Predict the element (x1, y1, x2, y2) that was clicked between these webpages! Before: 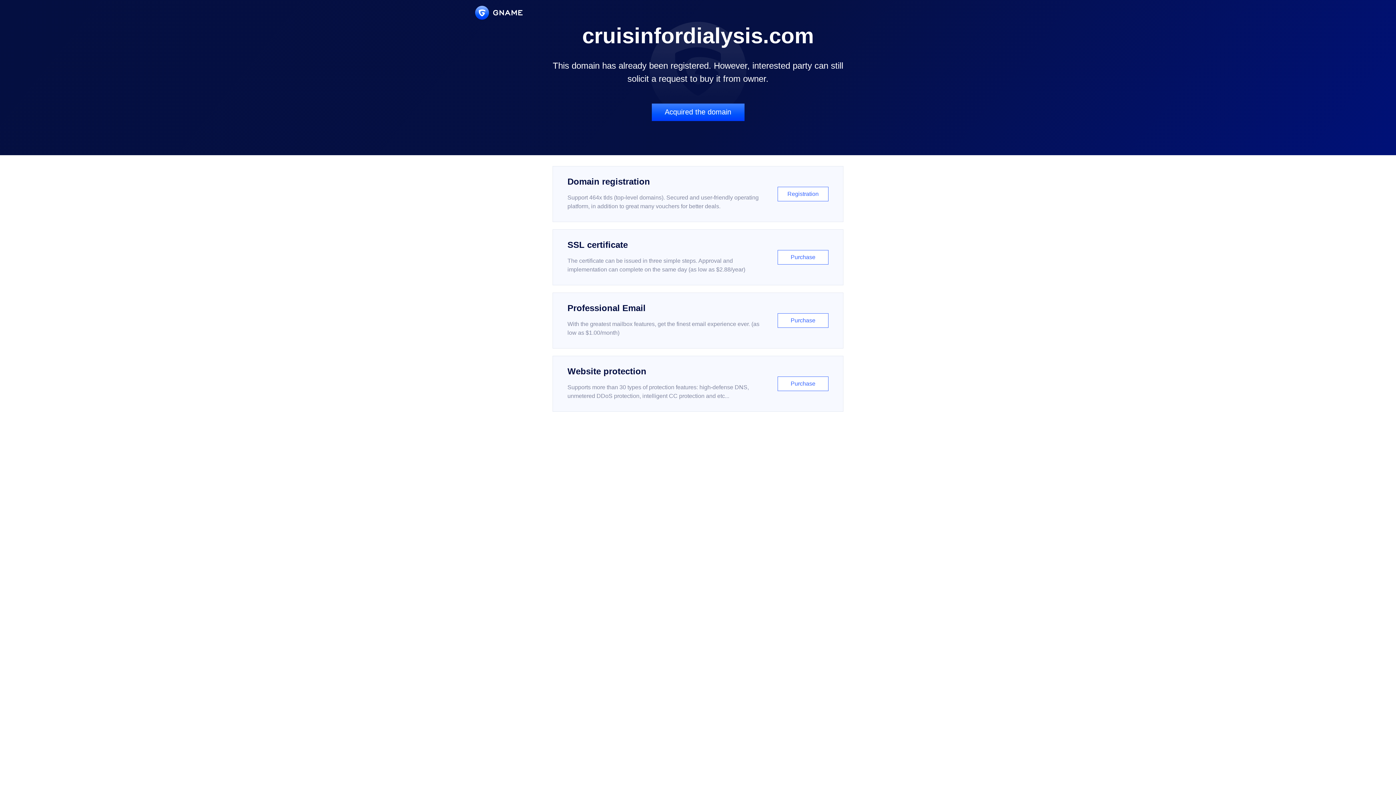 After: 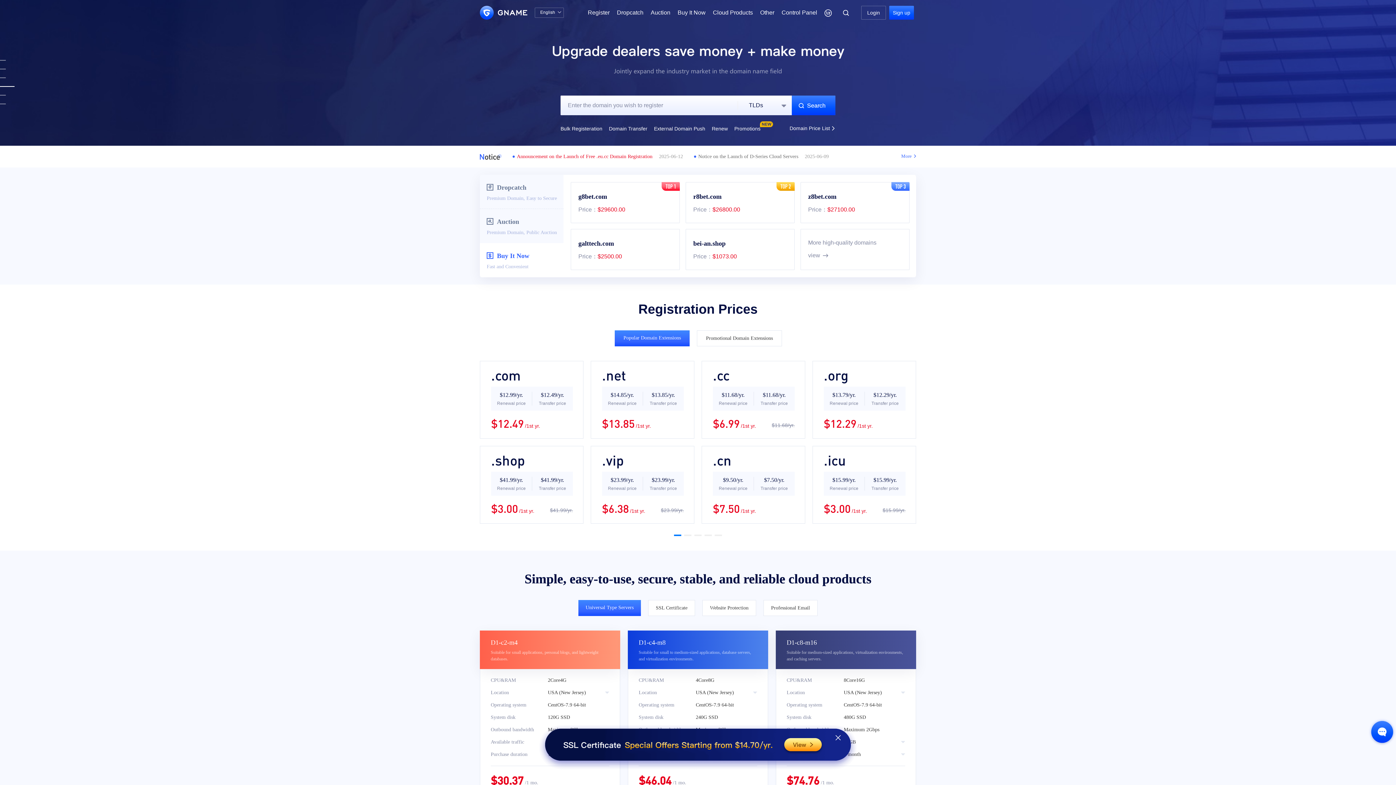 Action: bbox: (475, 5, 522, 19)